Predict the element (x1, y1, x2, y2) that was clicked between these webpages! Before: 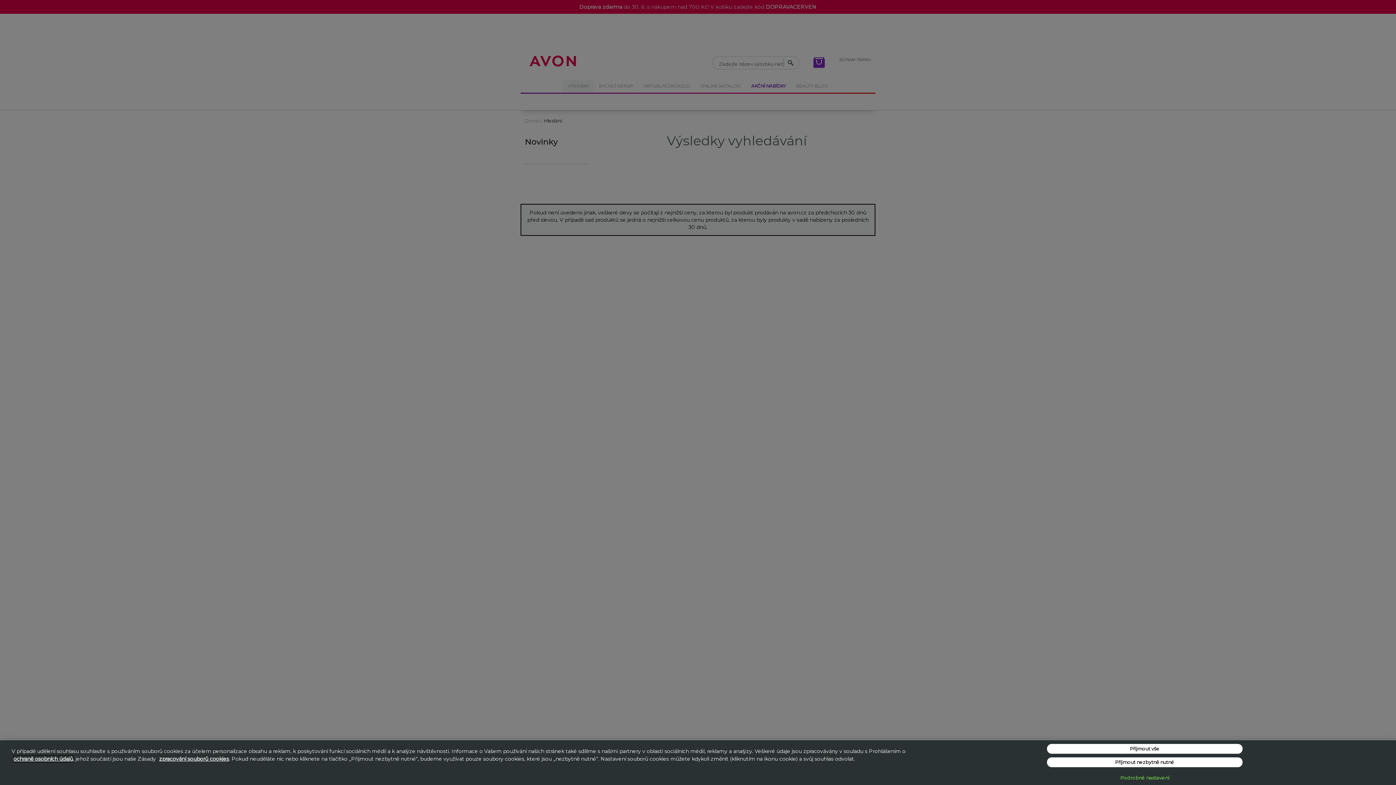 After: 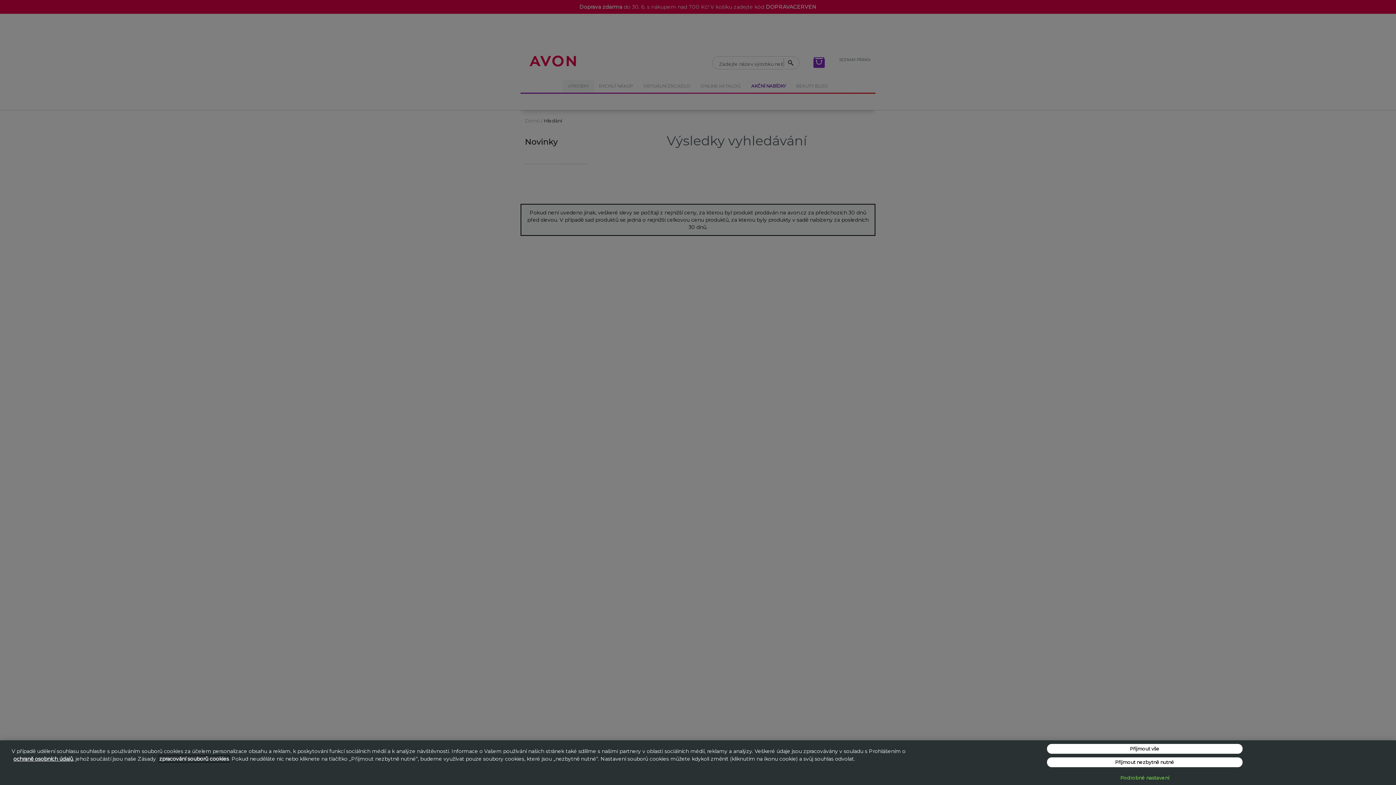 Action: bbox: (159, 756, 229, 762) label: zpracování souborů cookies